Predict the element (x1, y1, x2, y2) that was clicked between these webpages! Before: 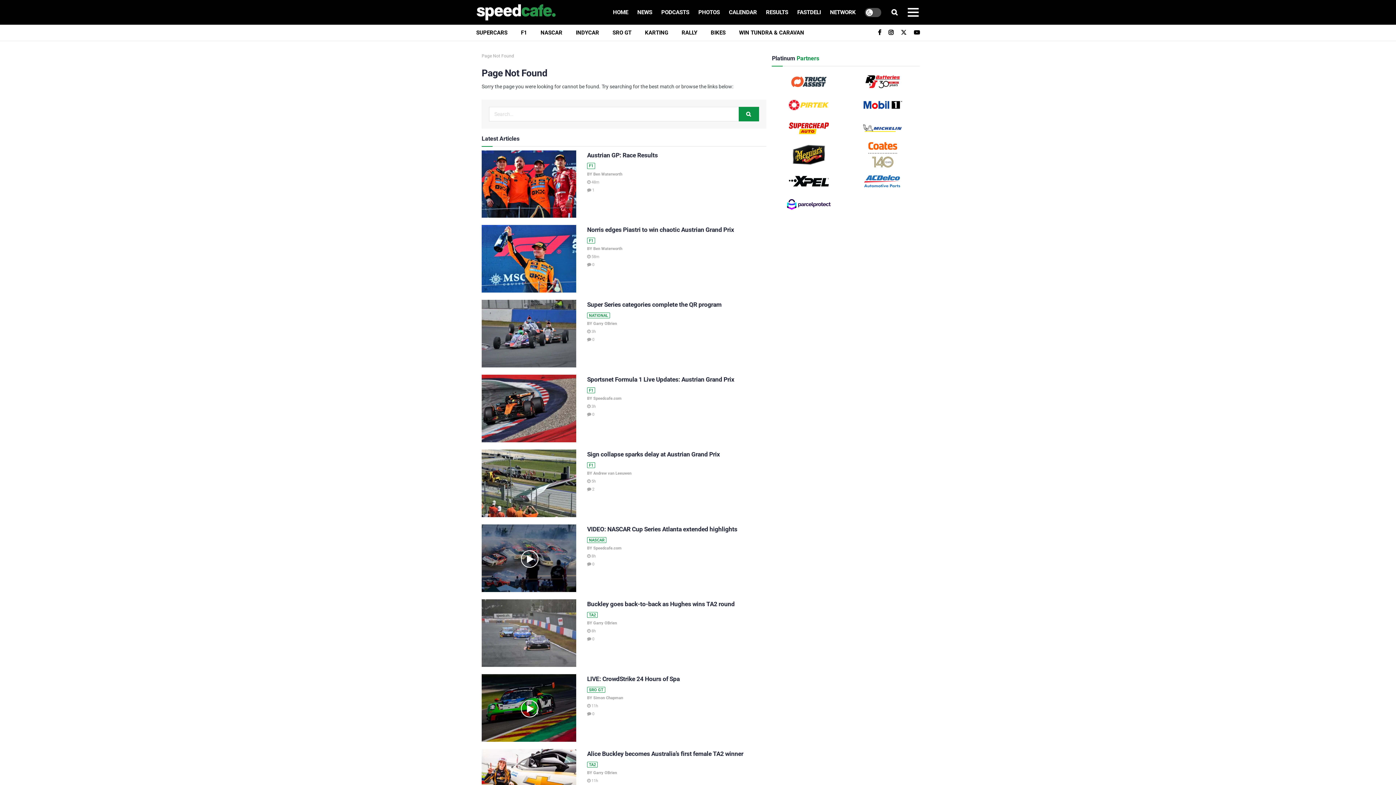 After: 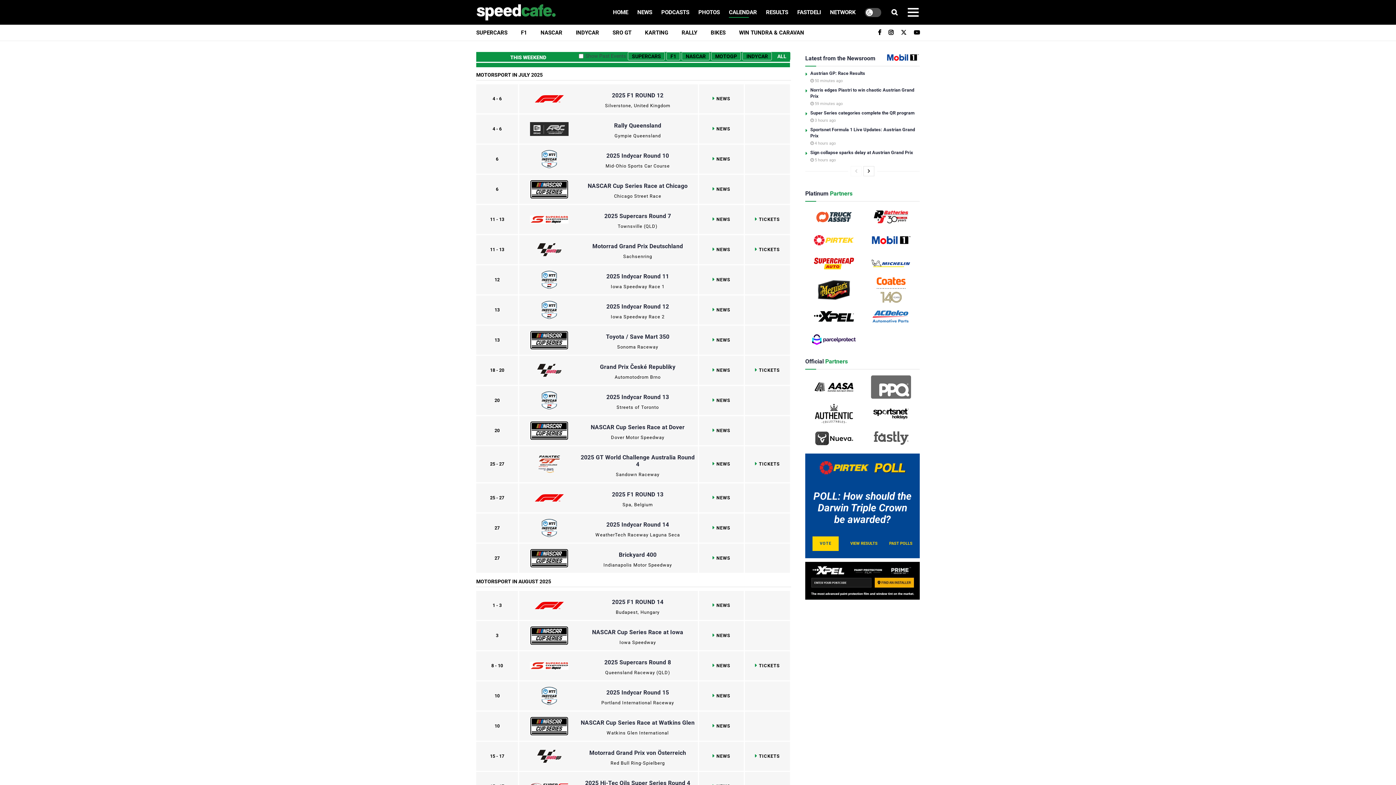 Action: bbox: (729, 7, 757, 17) label: CALENDAR